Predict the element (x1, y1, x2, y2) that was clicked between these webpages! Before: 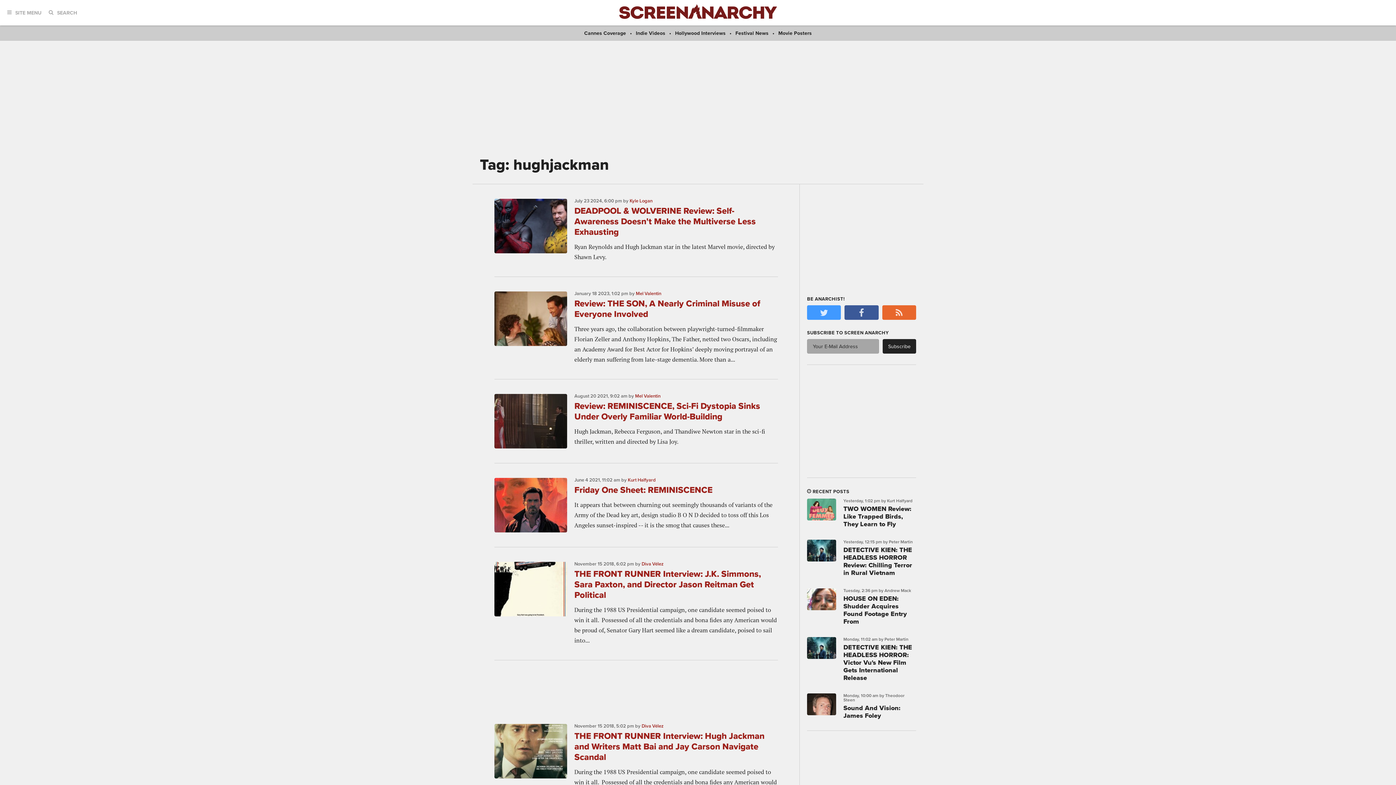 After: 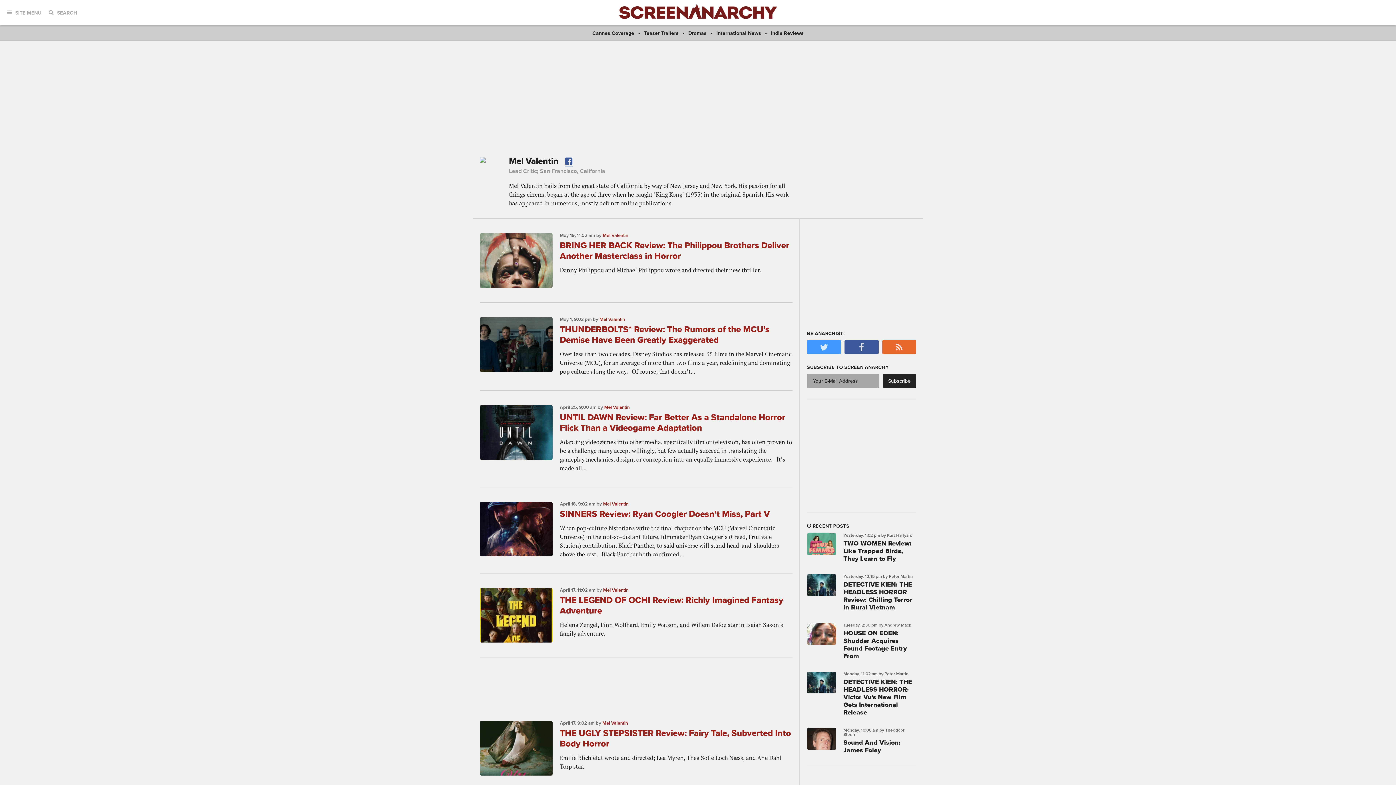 Action: bbox: (635, 393, 660, 399) label: Mel Valentin